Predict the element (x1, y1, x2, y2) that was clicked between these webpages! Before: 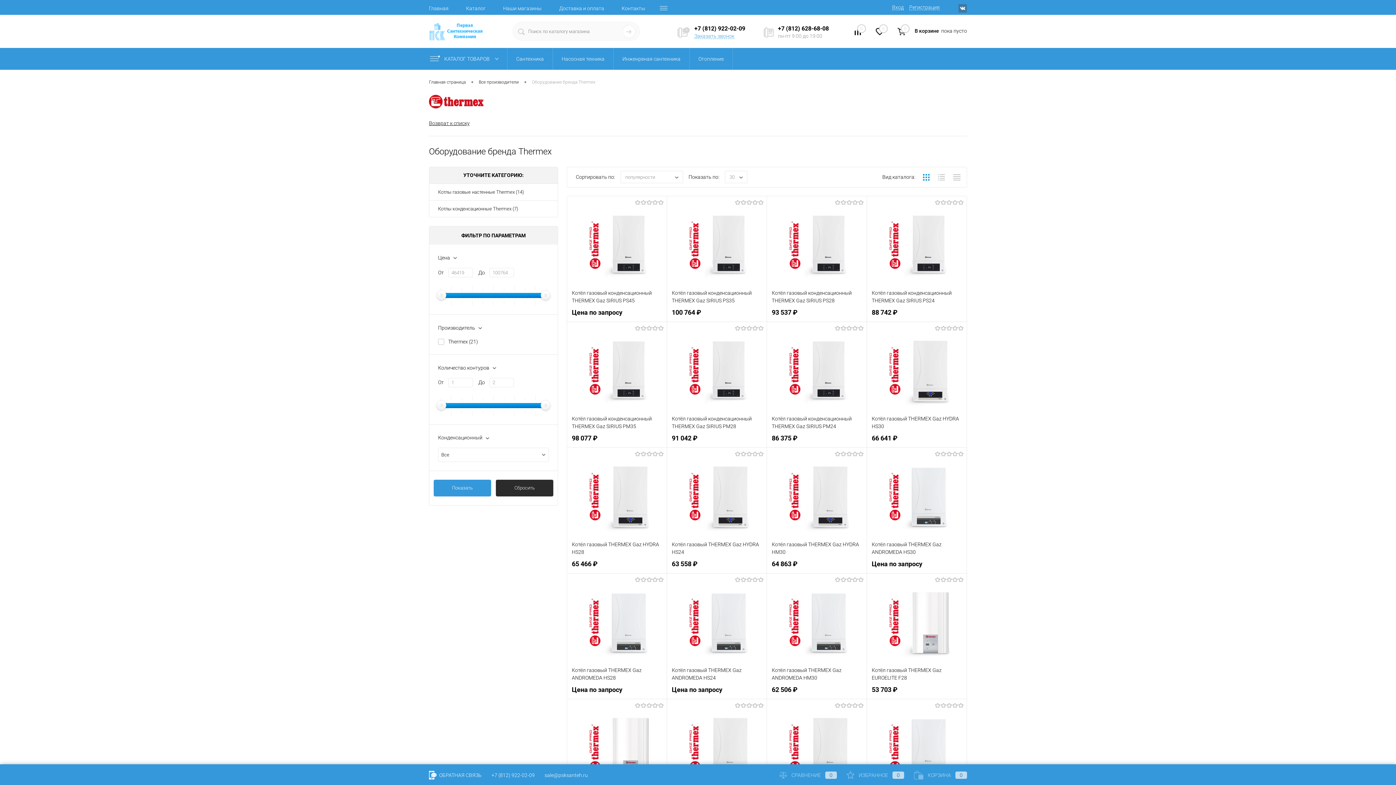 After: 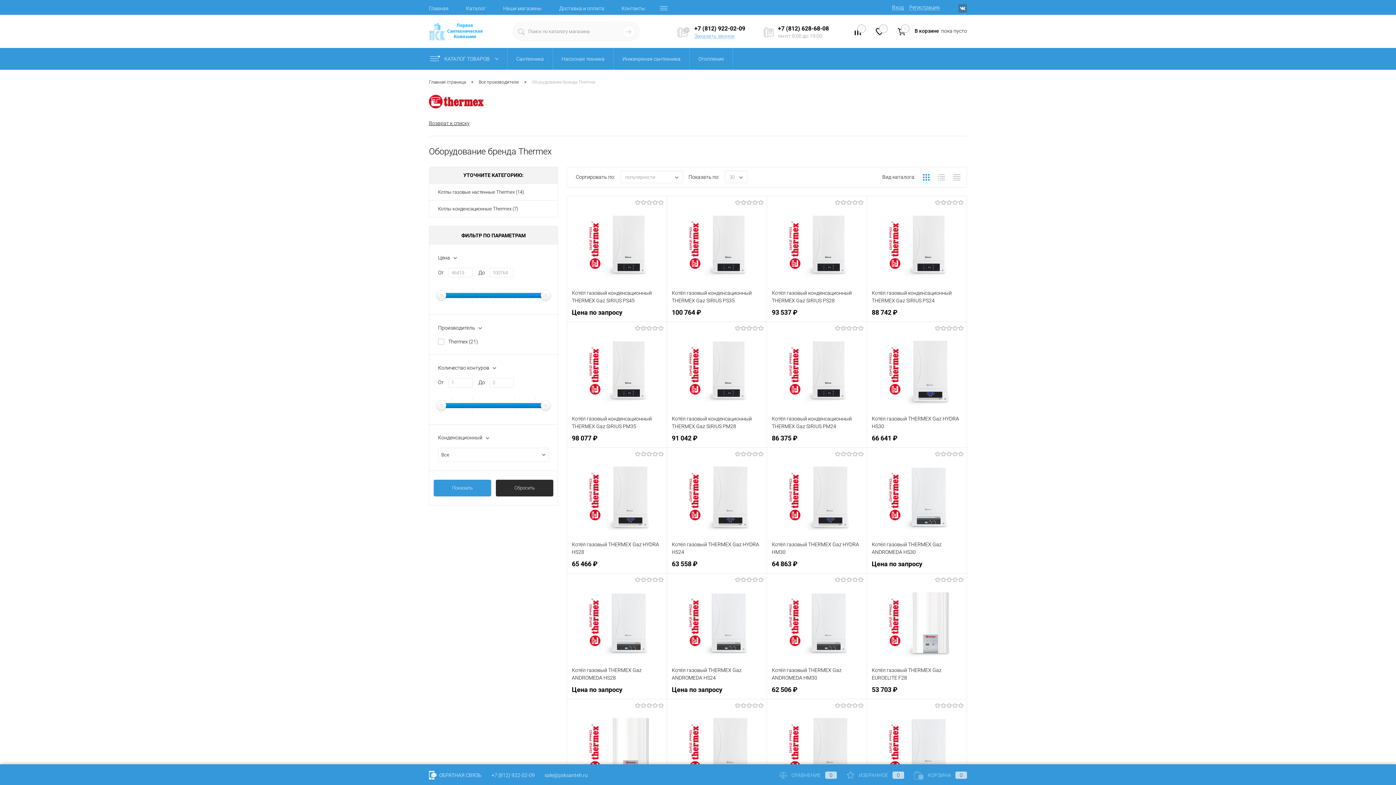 Action: bbox: (779, 772, 837, 778) label: СРАВНЕНИЕ0